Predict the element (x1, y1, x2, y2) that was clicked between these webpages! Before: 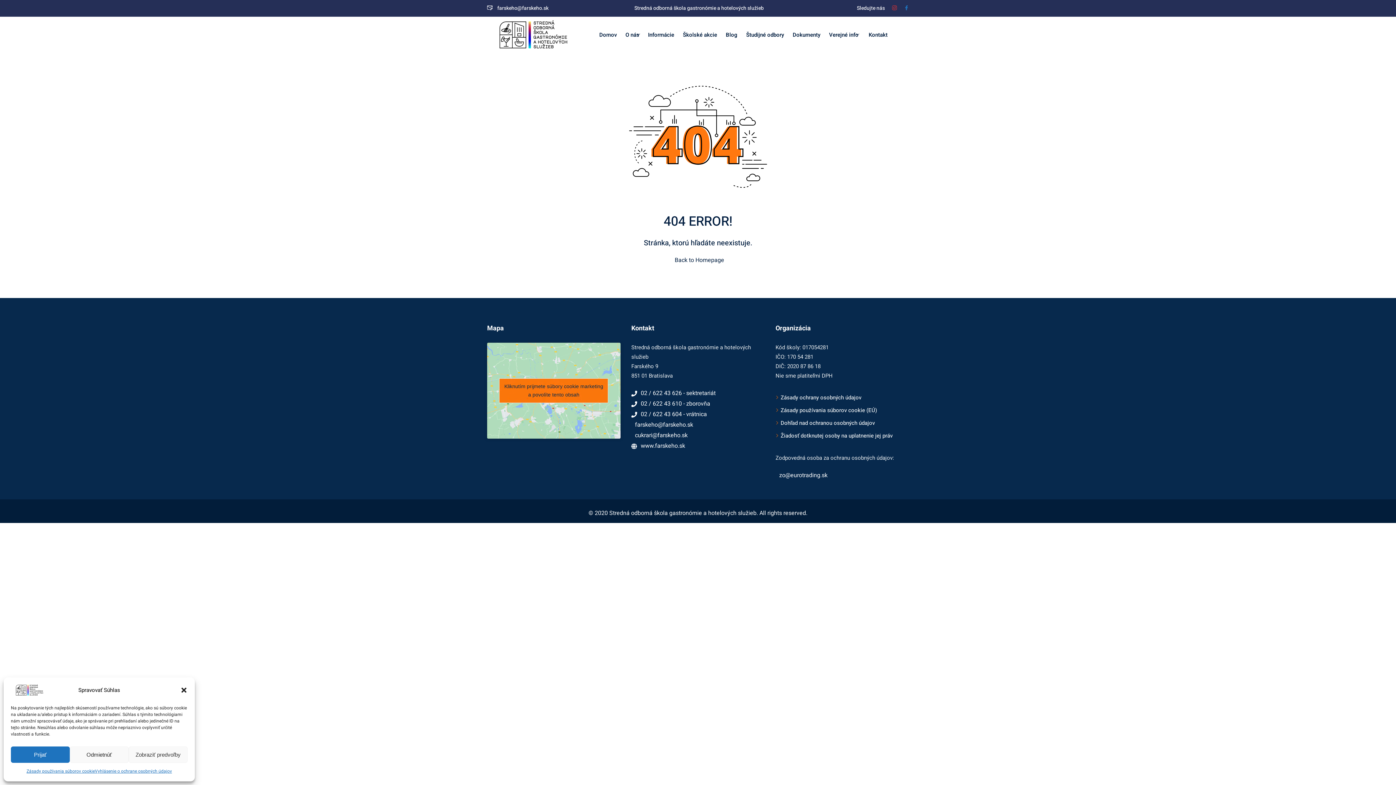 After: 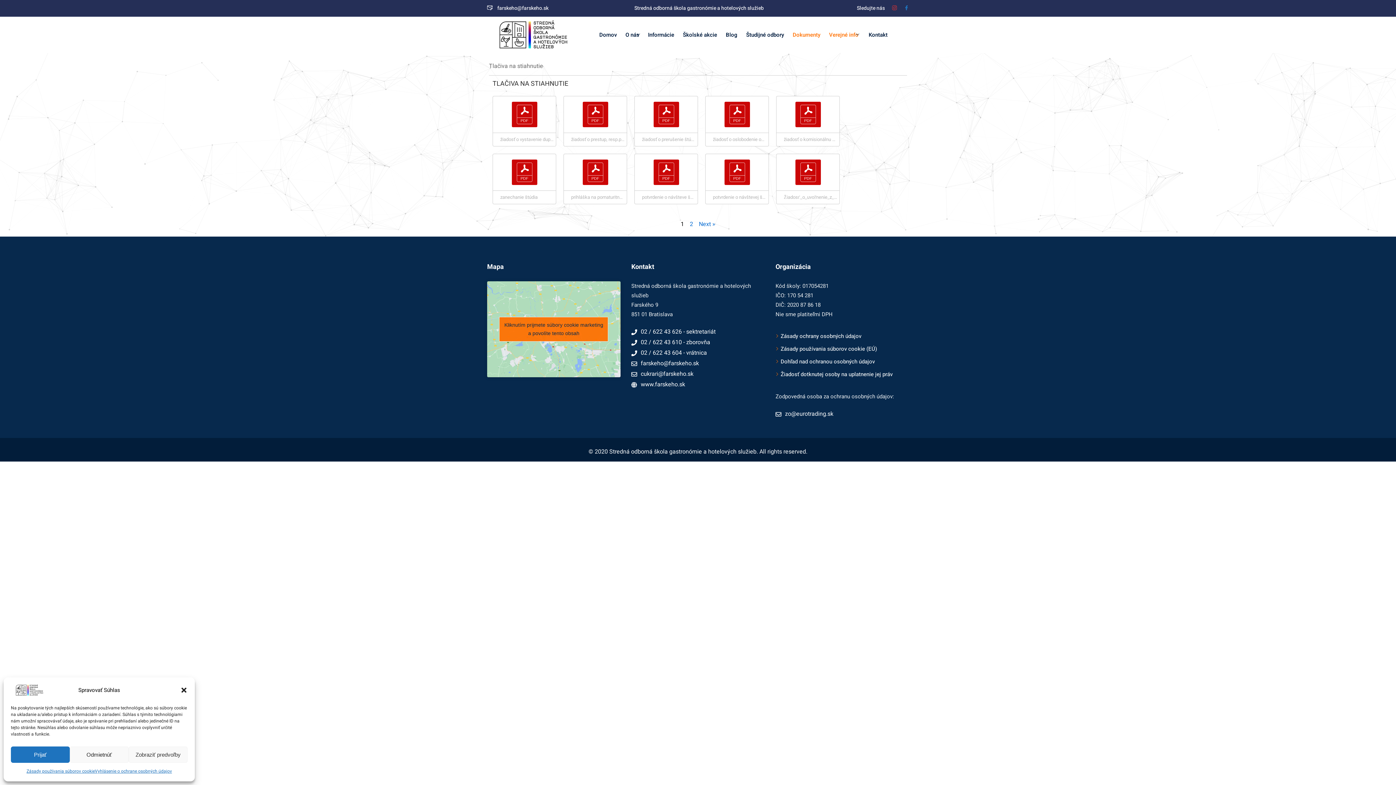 Action: bbox: (788, 18, 824, 51) label: Dokumenty